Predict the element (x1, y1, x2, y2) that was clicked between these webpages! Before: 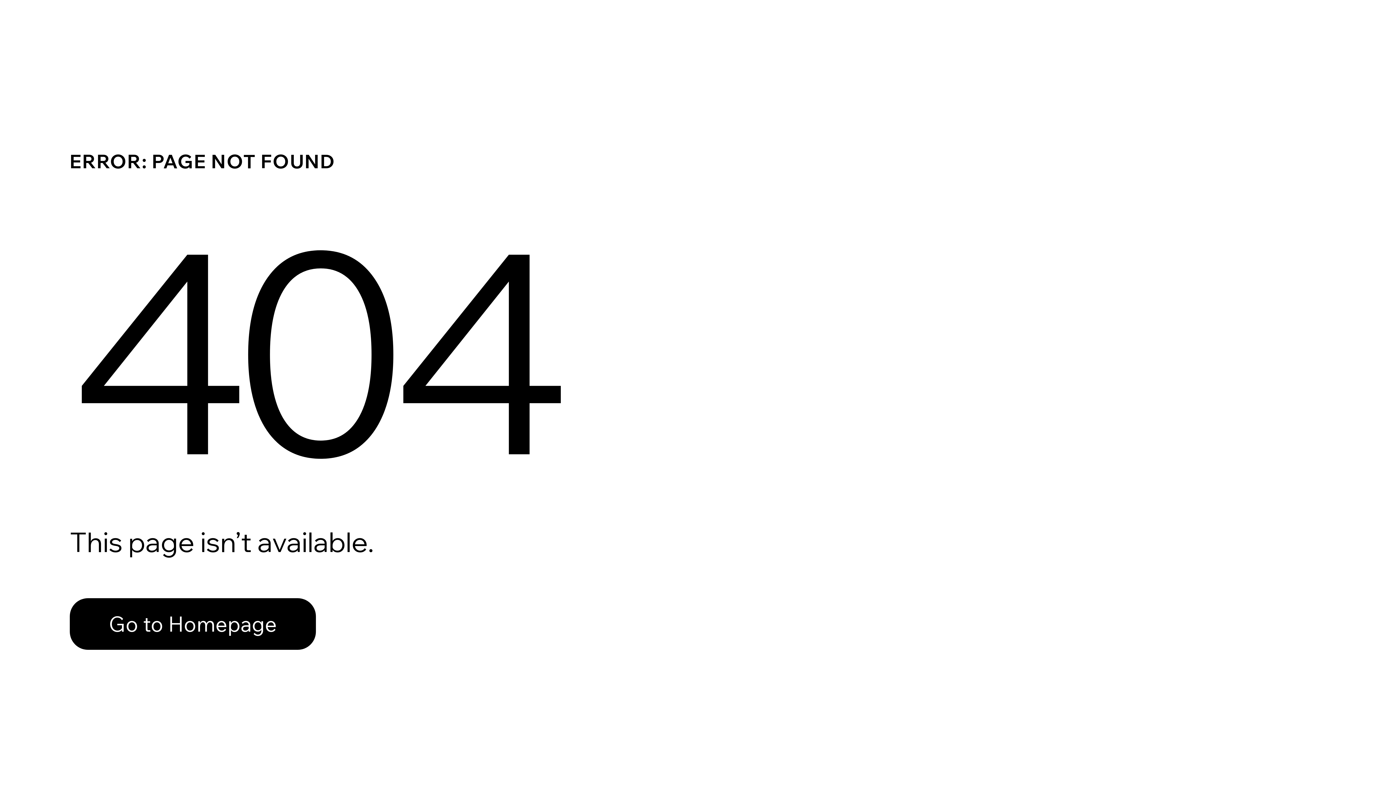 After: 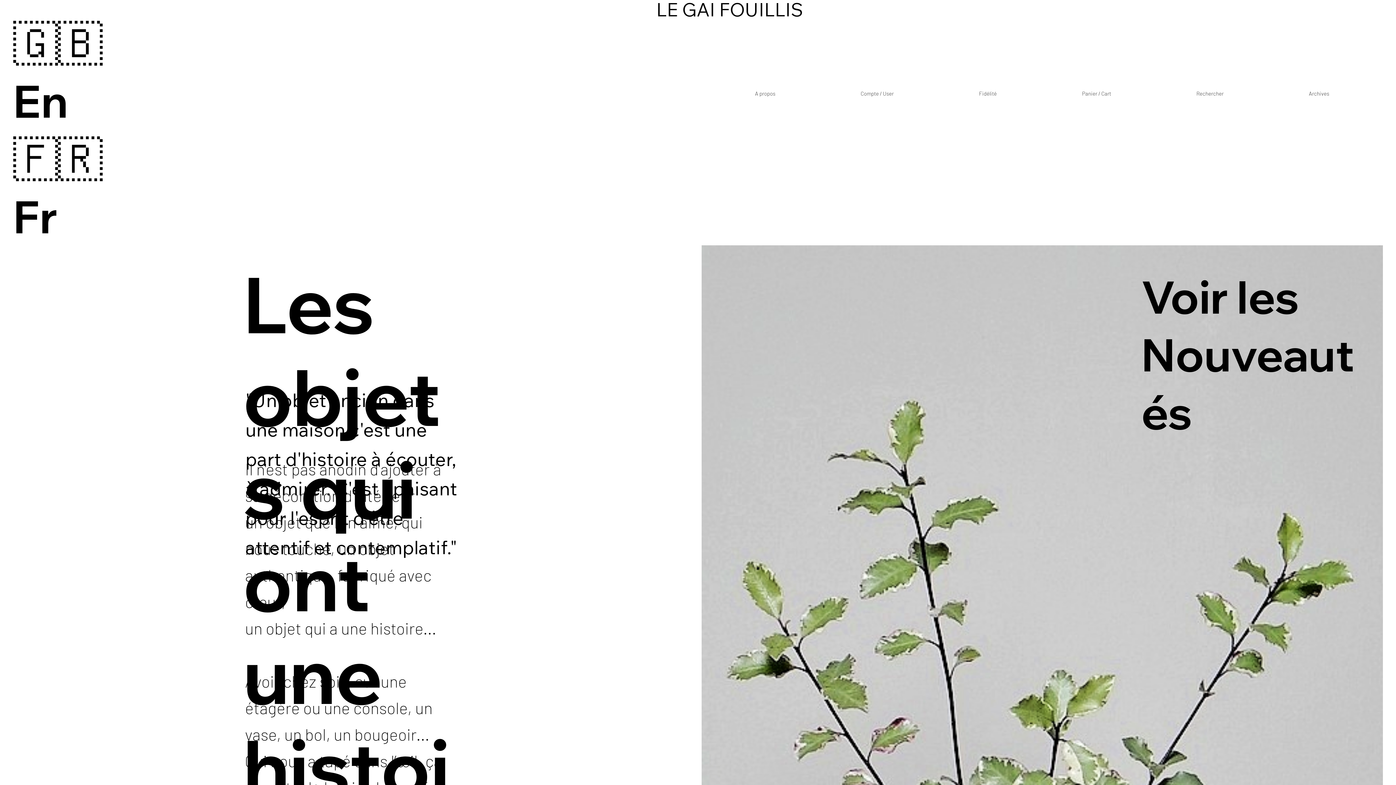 Action: bbox: (69, 598, 316, 650) label: Go to Homepage